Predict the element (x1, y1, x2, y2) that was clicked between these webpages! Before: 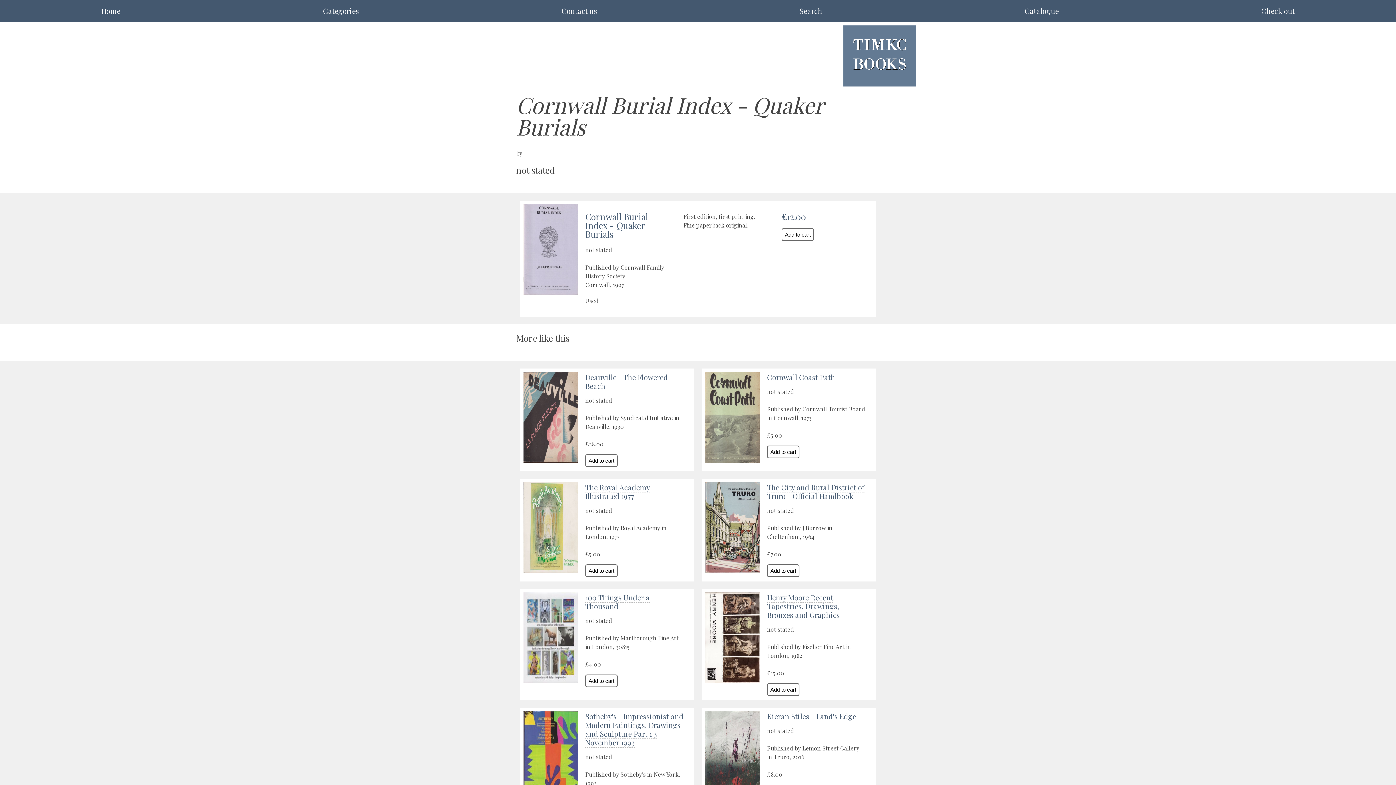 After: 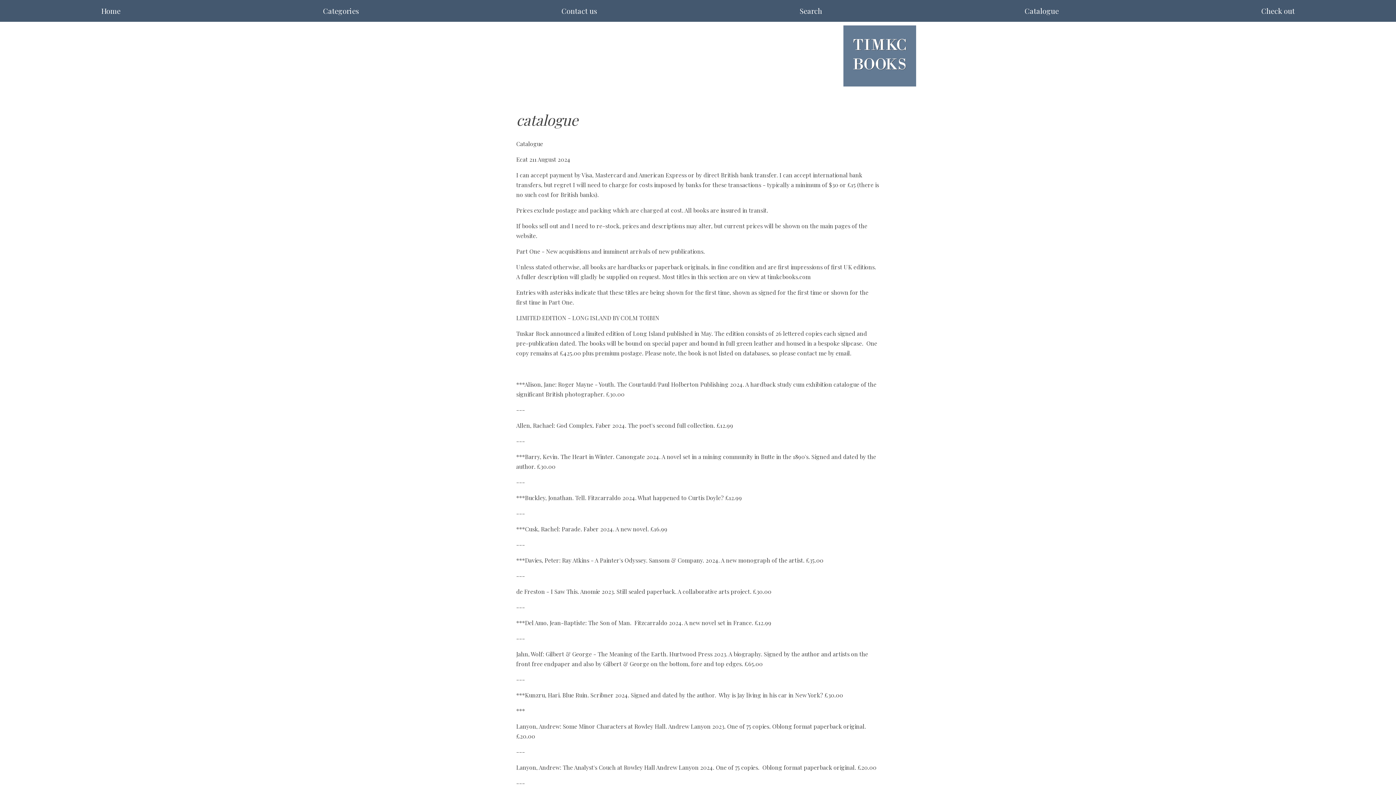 Action: label: Catalogue bbox: (923, 0, 1160, 21)